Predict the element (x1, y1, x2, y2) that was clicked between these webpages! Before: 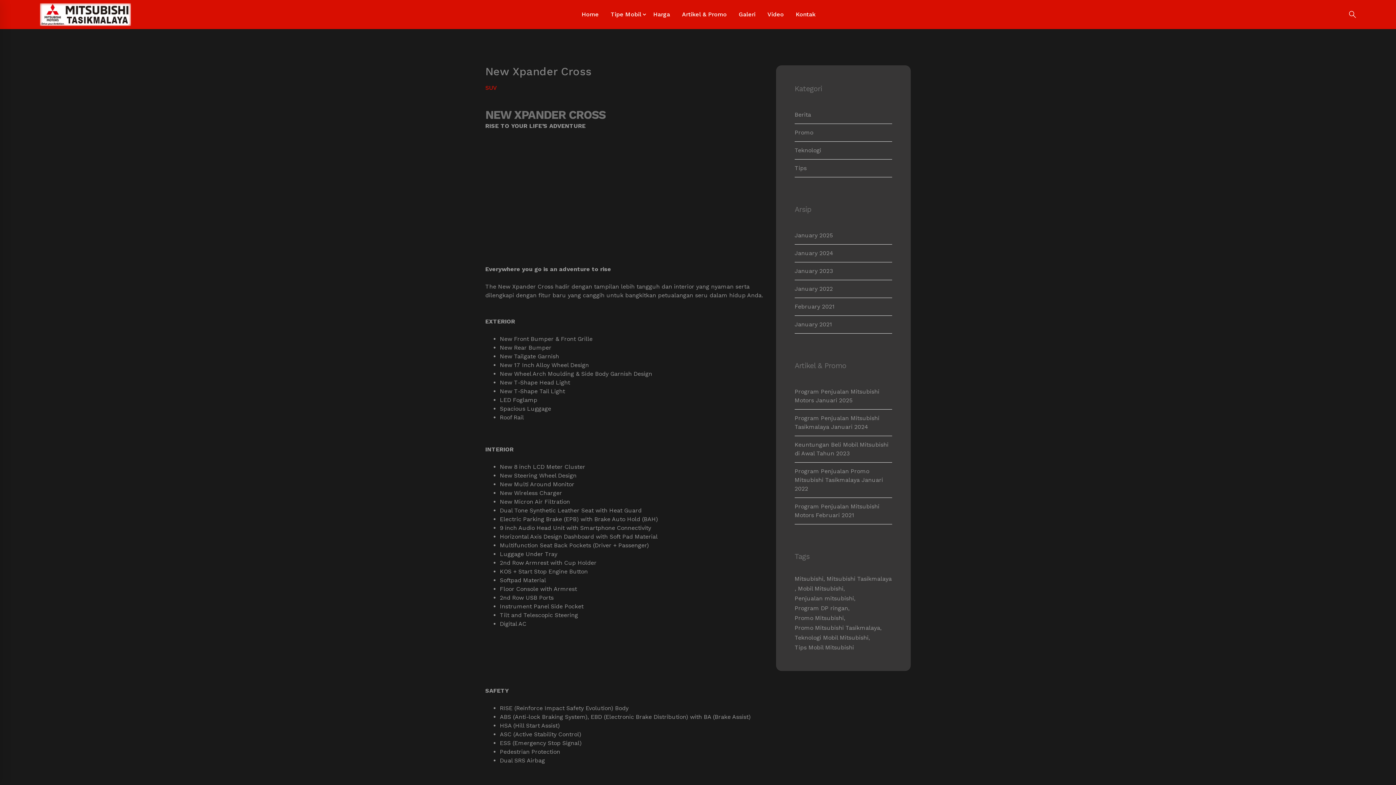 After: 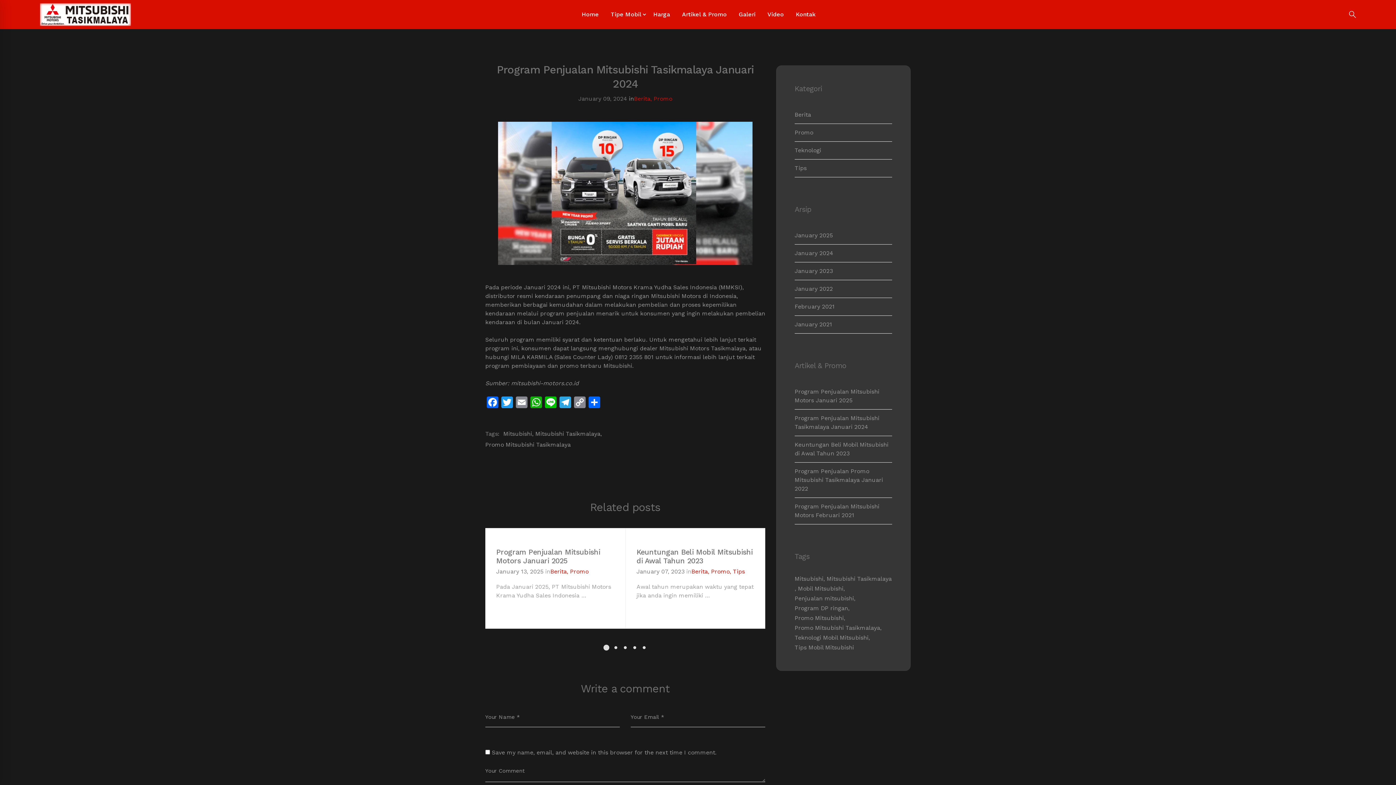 Action: label: Program Penjualan Mitsubishi Tasikmalaya Januari 2024 bbox: (794, 409, 892, 436)